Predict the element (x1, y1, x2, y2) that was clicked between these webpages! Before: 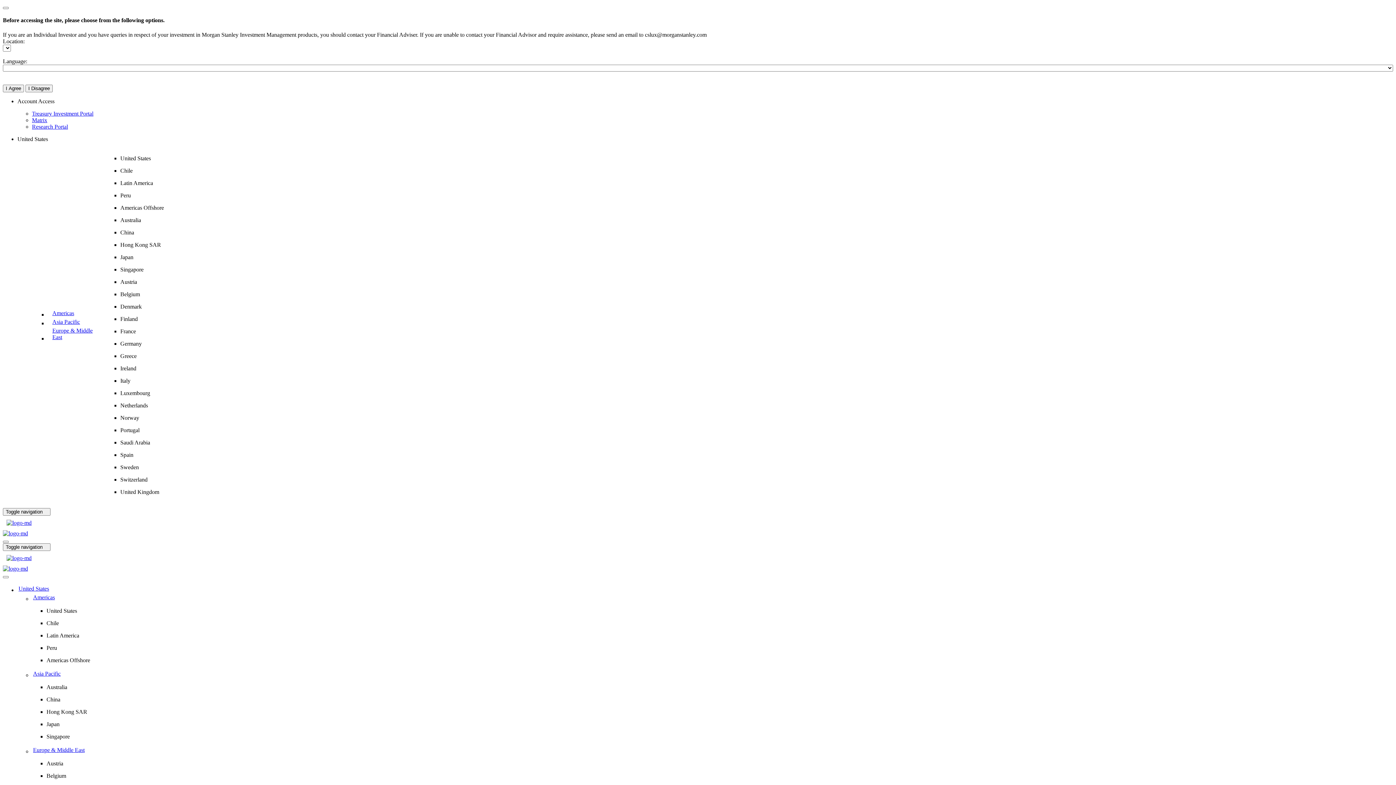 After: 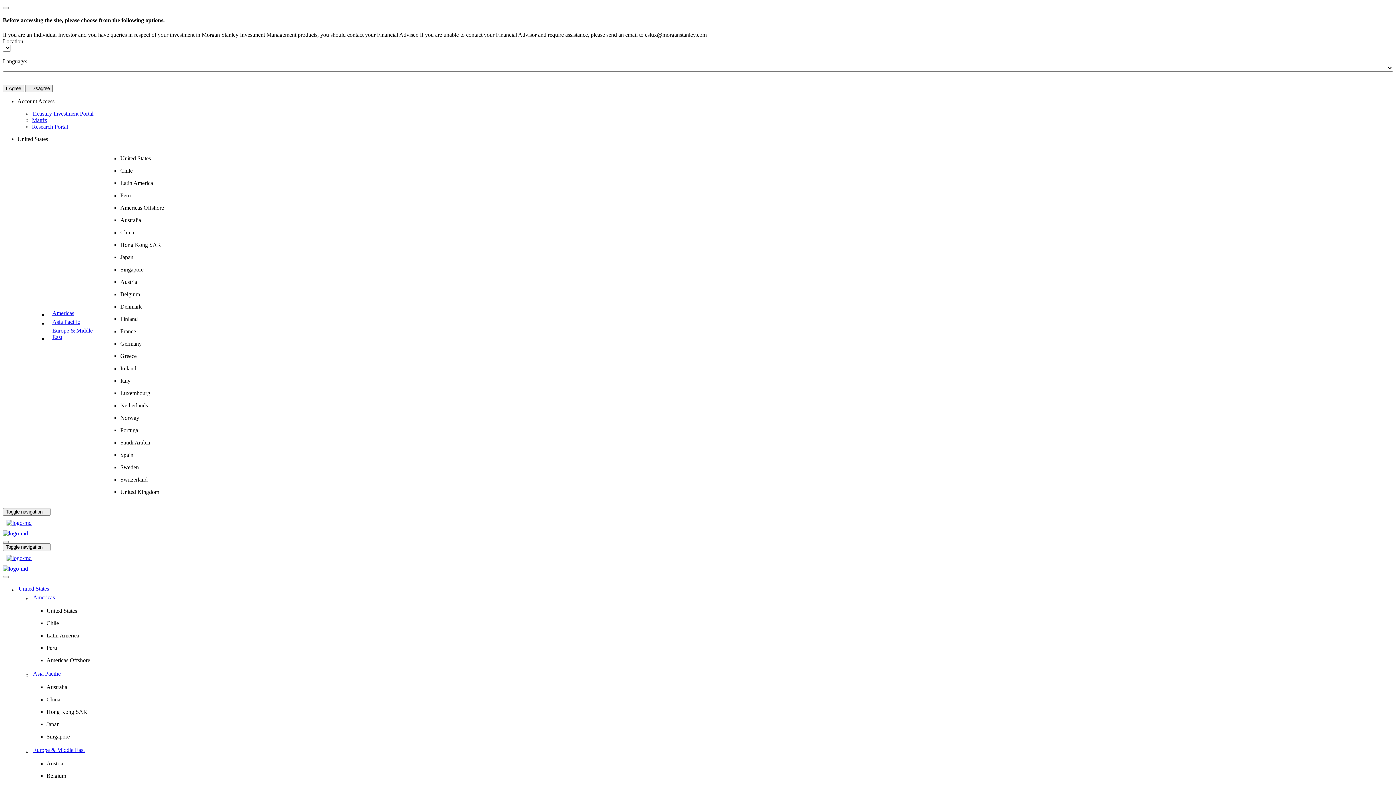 Action: bbox: (32, 110, 93, 116) label: Treasury Investment Portal